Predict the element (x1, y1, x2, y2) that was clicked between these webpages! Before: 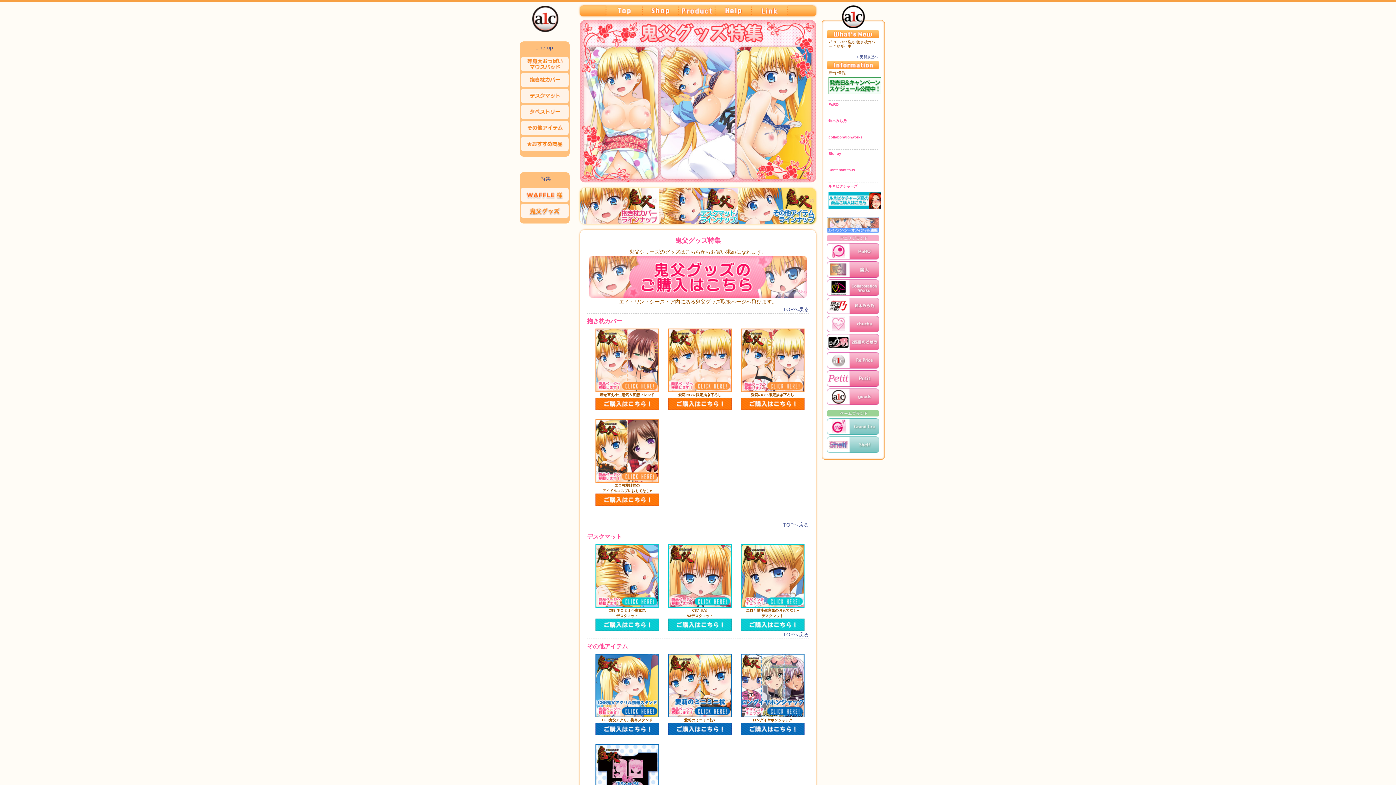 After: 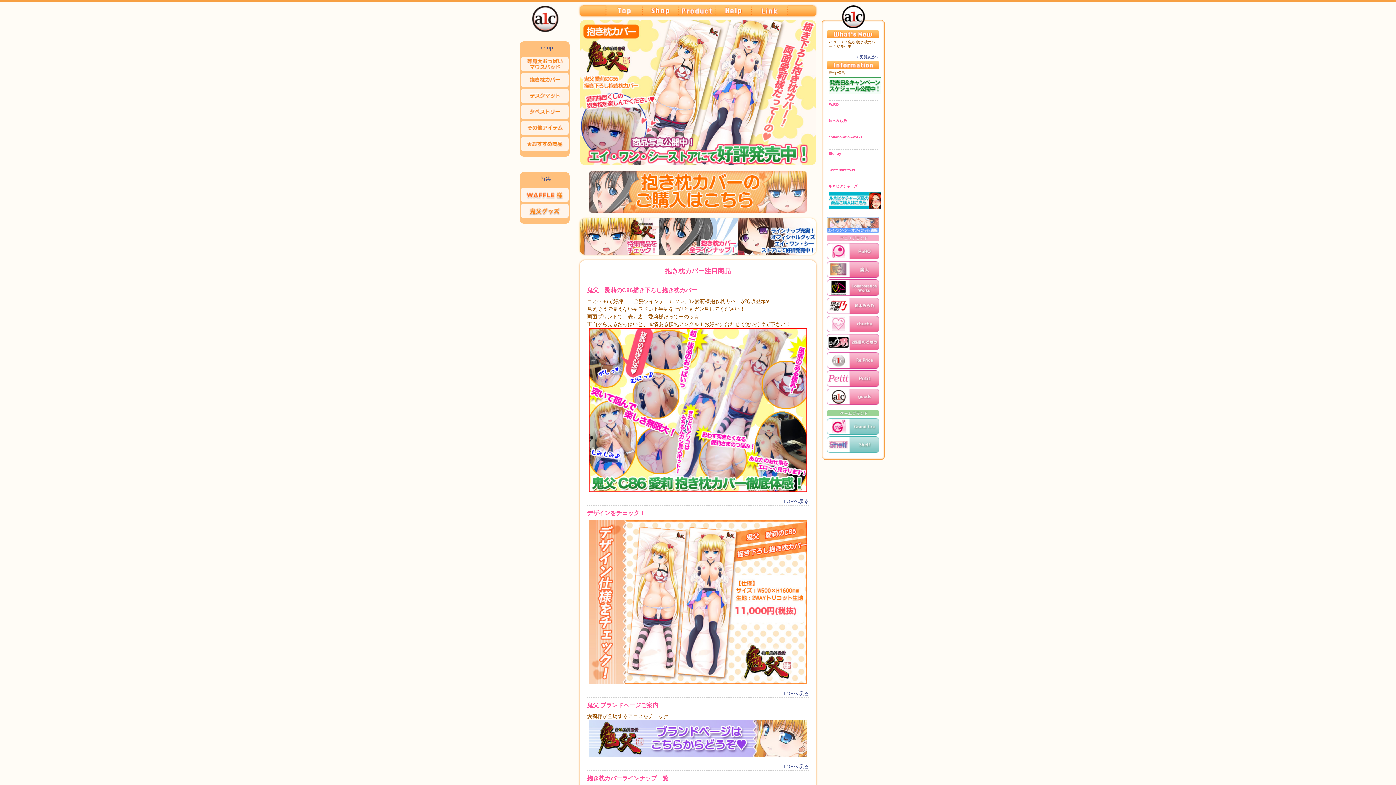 Action: bbox: (740, 389, 804, 393)